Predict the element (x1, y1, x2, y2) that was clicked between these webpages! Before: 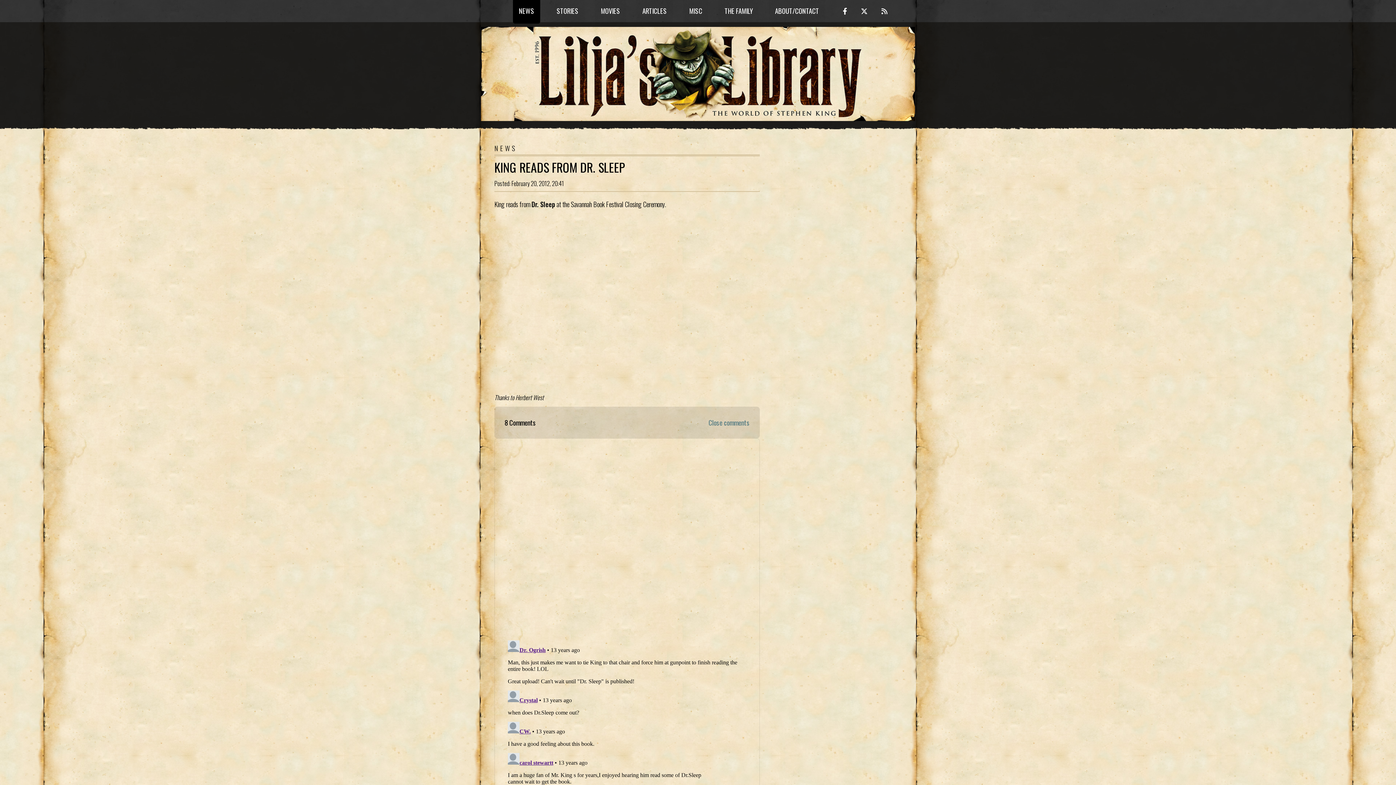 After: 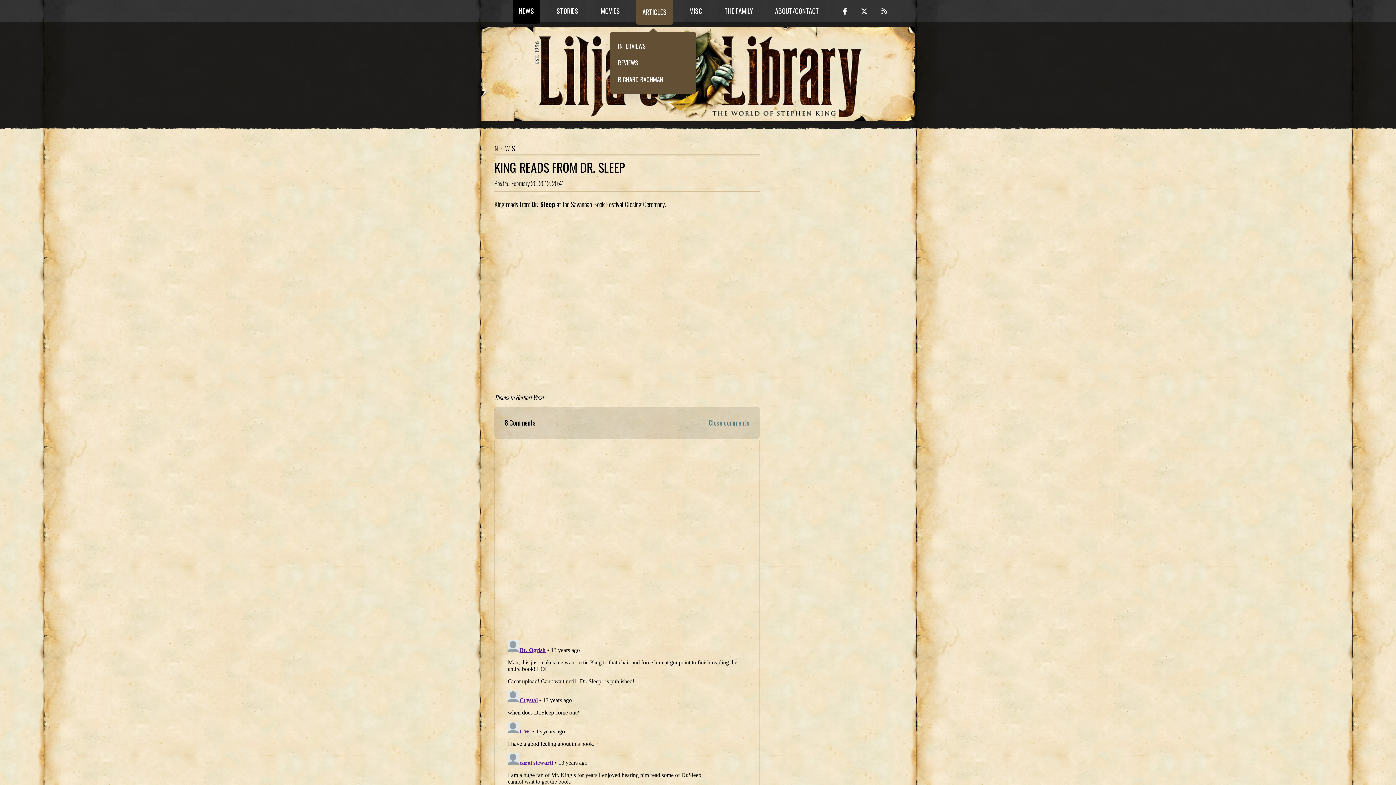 Action: label: ARTICLES bbox: (636, -2, 673, 23)